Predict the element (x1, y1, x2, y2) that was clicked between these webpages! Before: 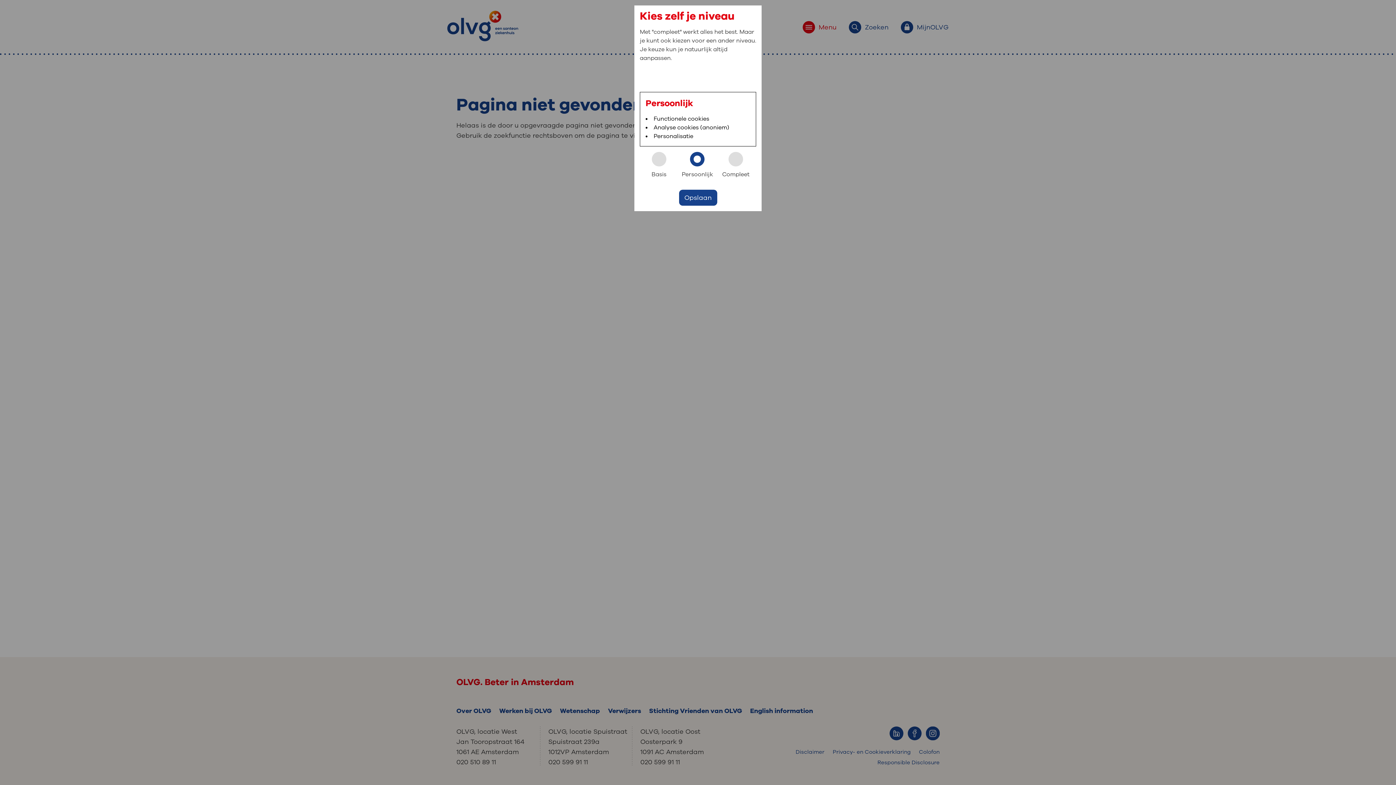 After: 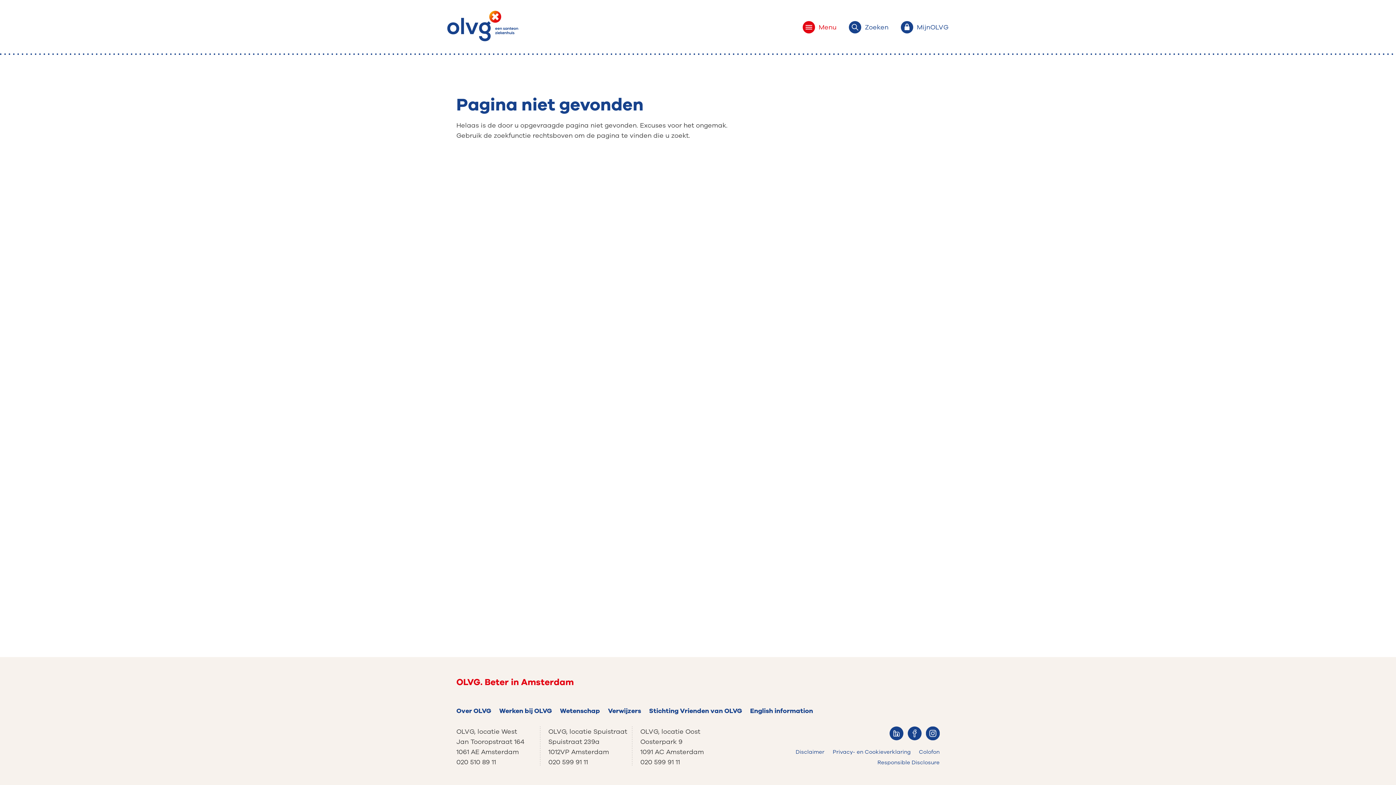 Action: label: Opslaan bbox: (679, 189, 717, 205)